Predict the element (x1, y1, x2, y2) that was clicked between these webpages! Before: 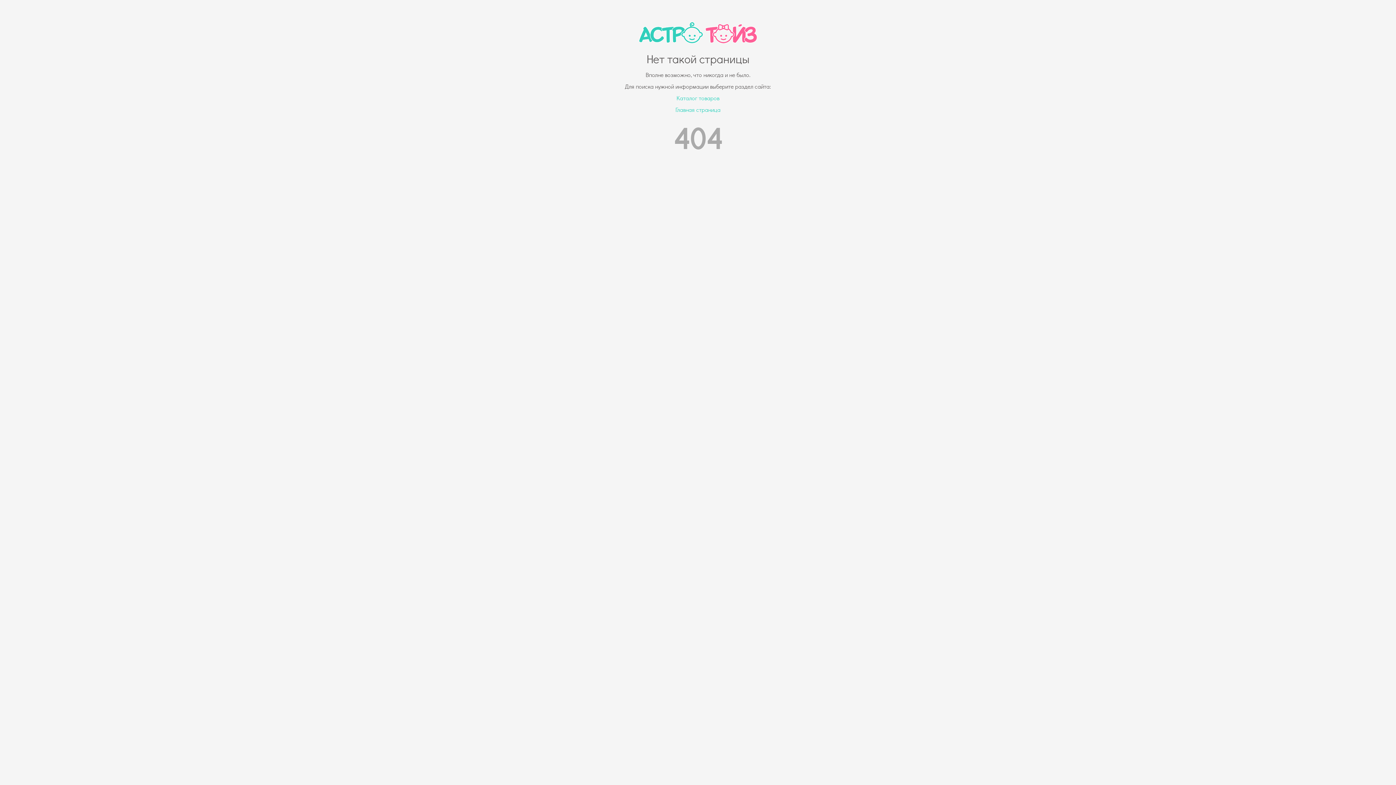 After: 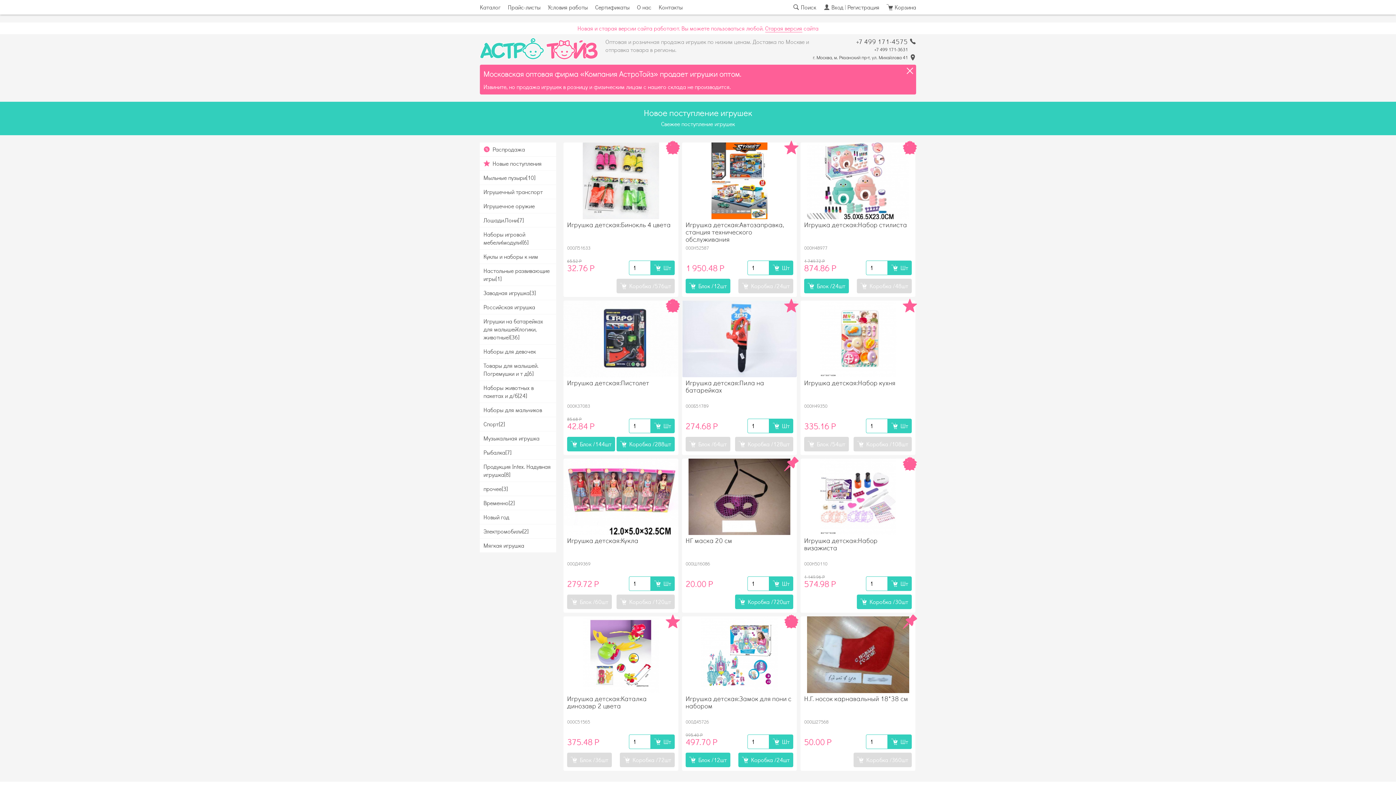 Action: label: Главная страница bbox: (675, 105, 720, 113)